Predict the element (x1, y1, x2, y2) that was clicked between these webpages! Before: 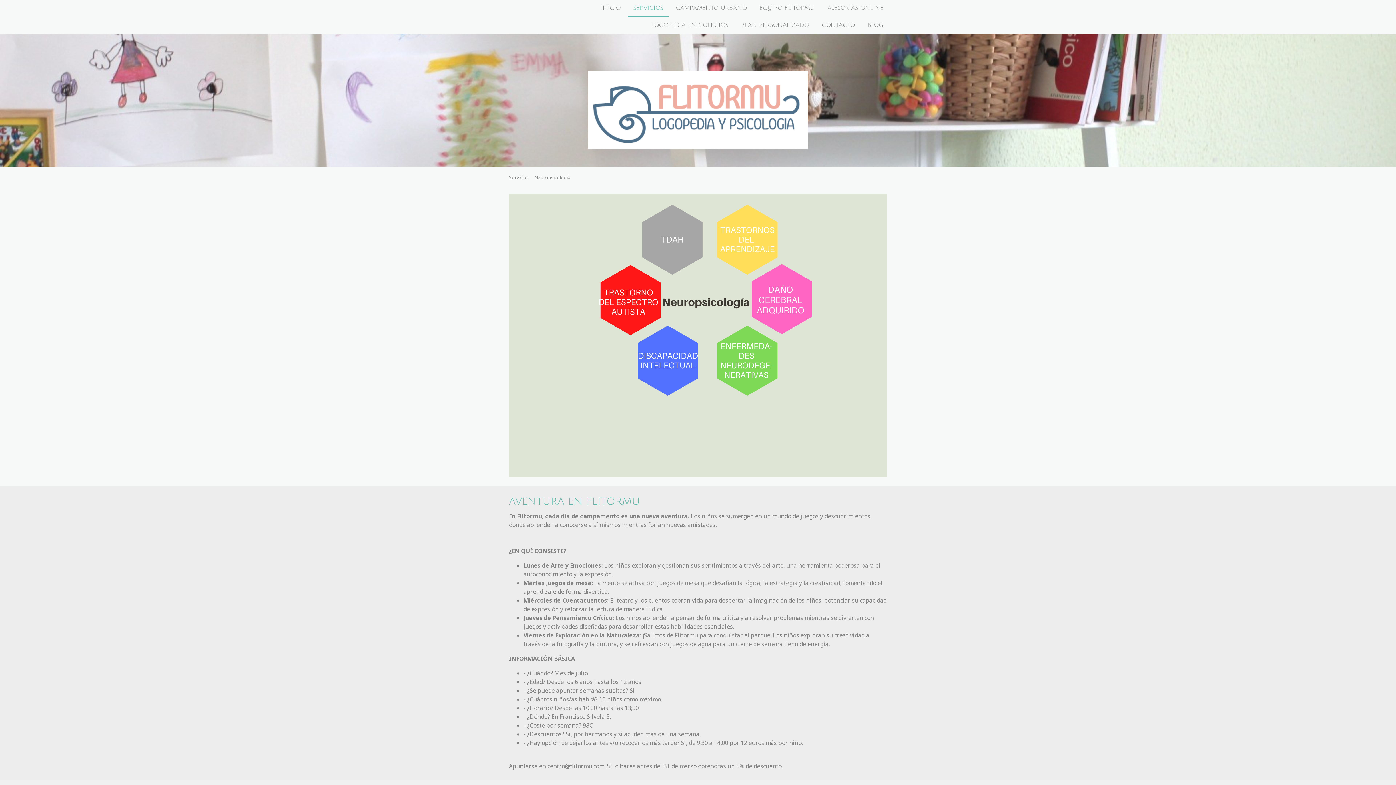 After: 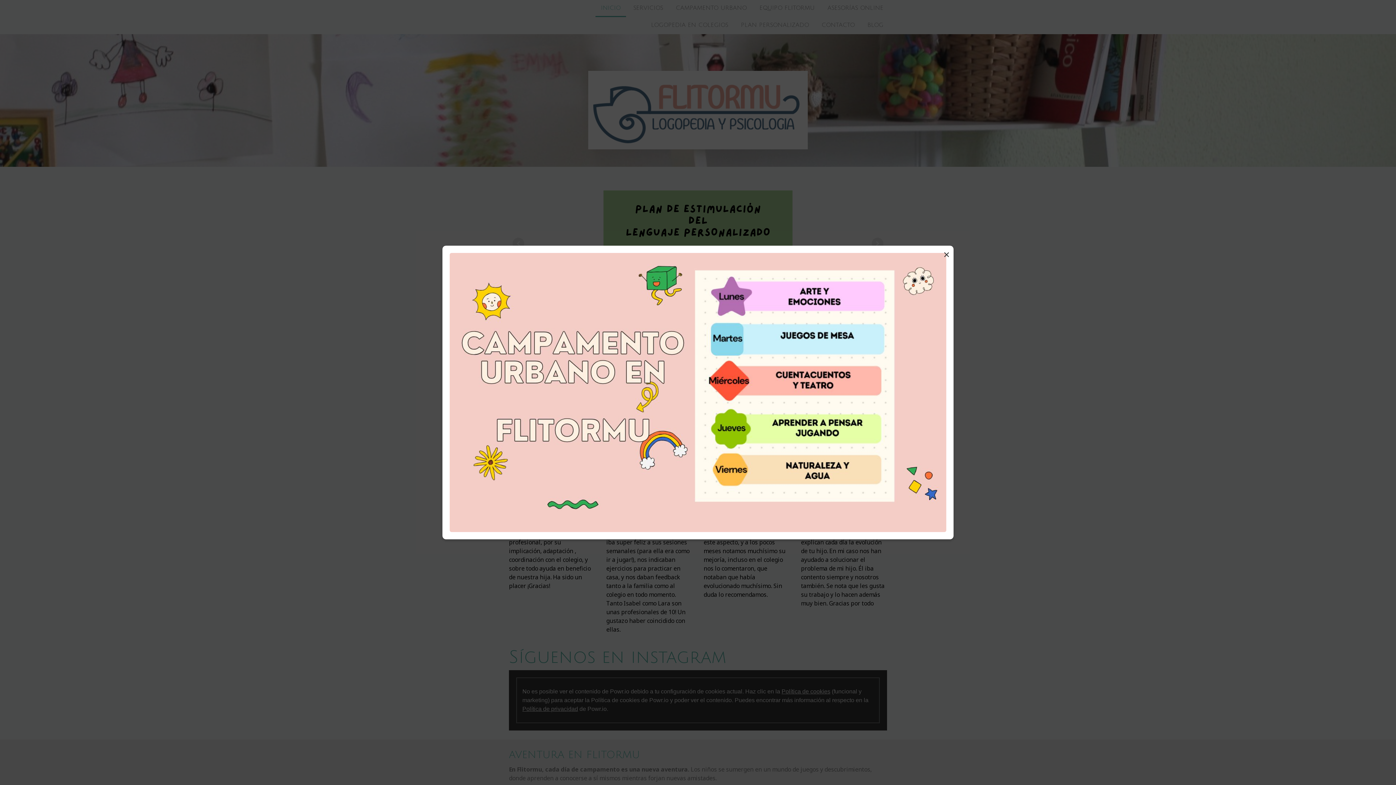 Action: label: INICIO bbox: (595, 0, 626, 17)